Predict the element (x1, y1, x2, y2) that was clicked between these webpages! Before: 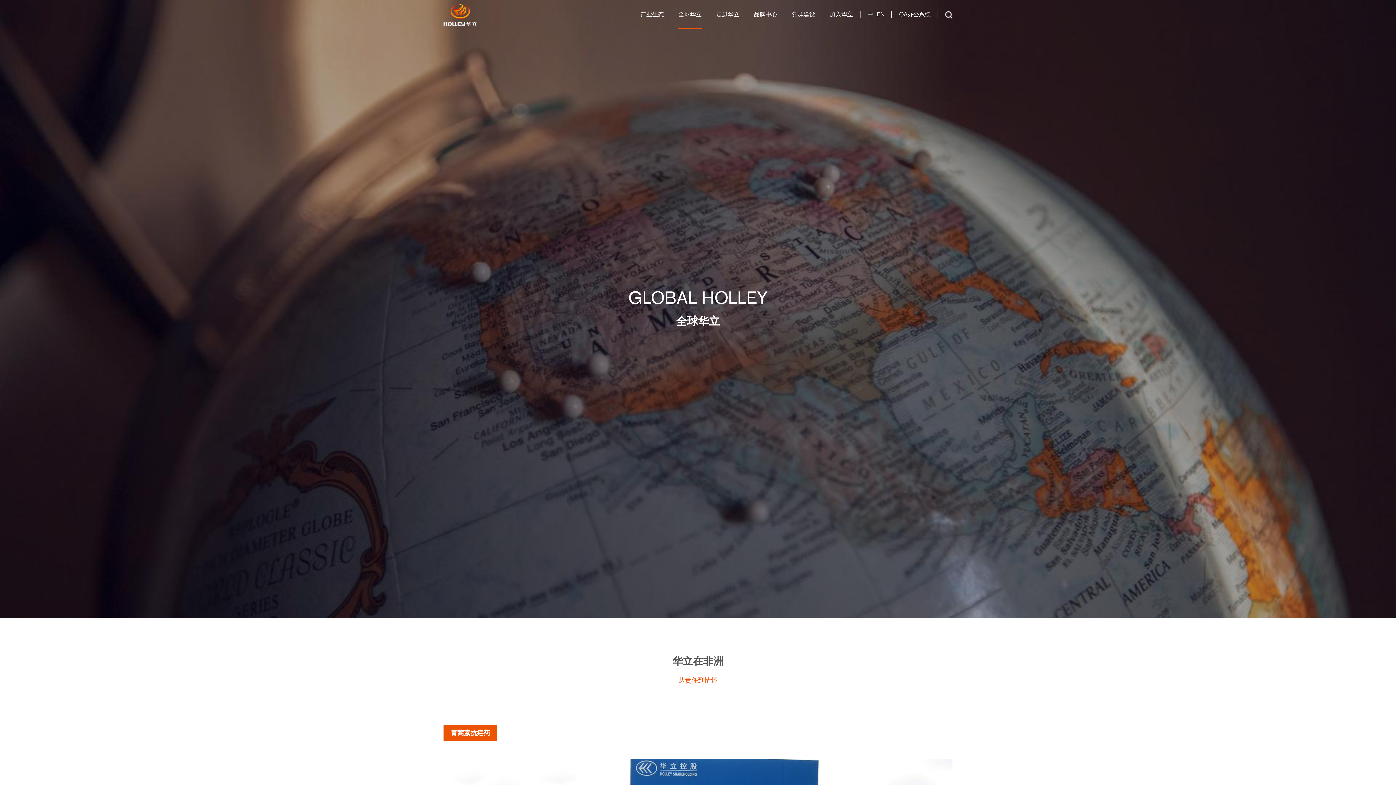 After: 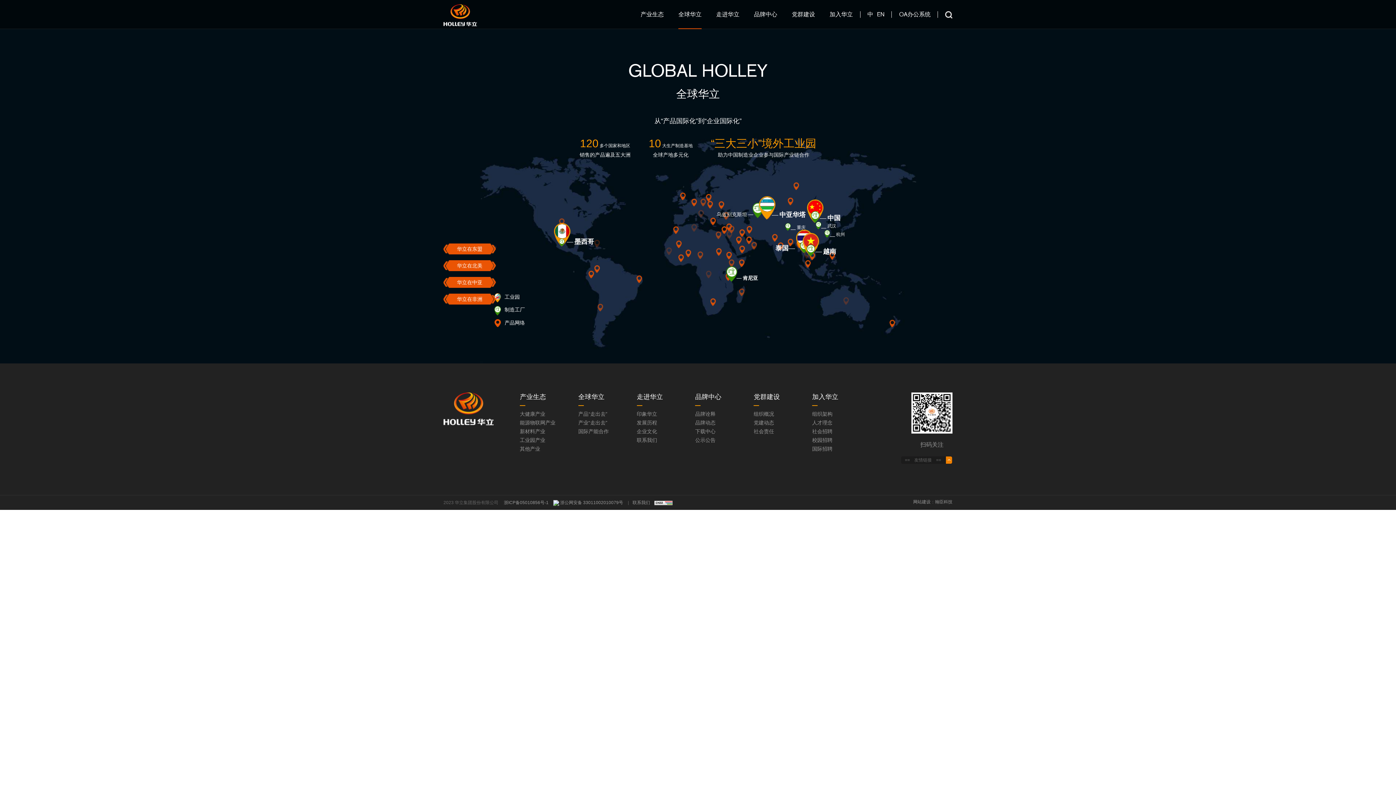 Action: label: 全球华立 bbox: (678, 0, 701, 29)